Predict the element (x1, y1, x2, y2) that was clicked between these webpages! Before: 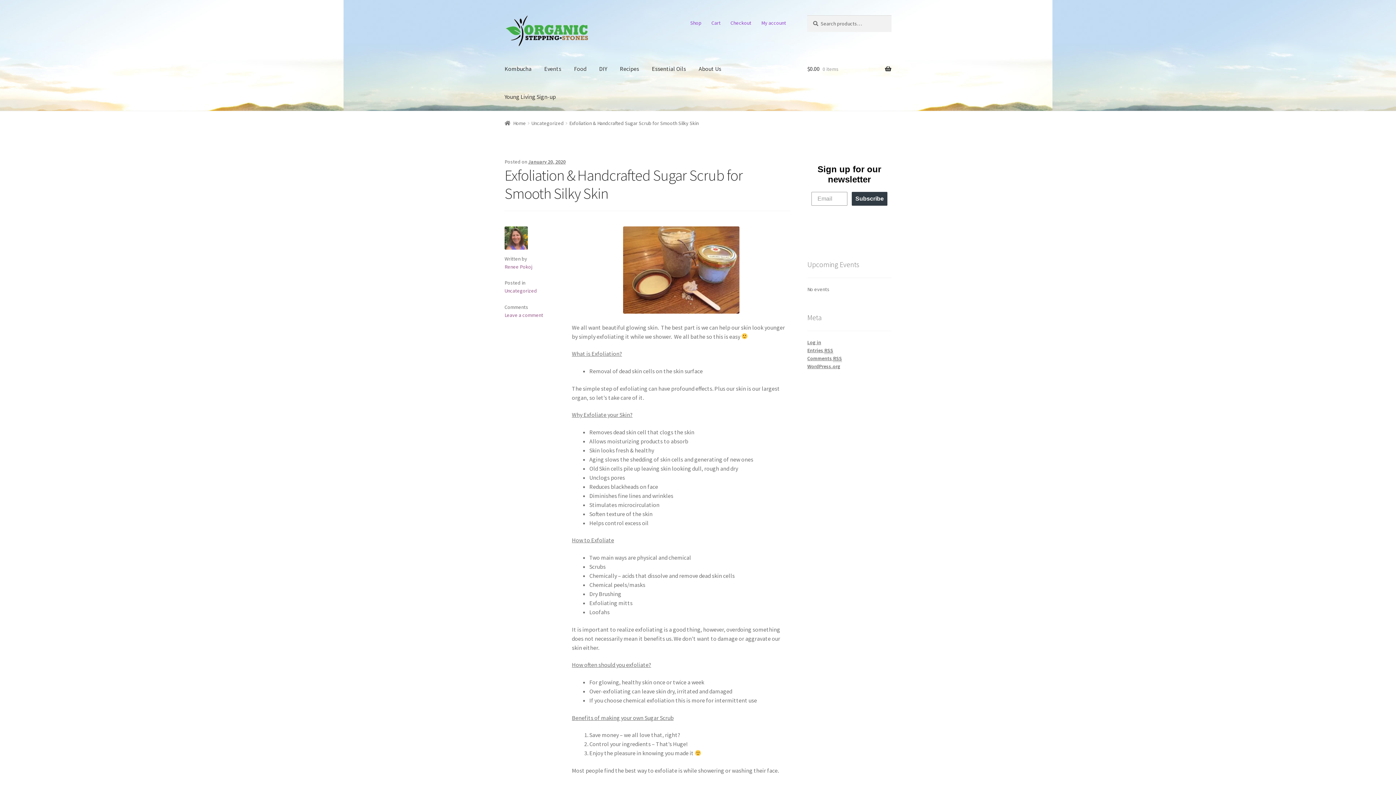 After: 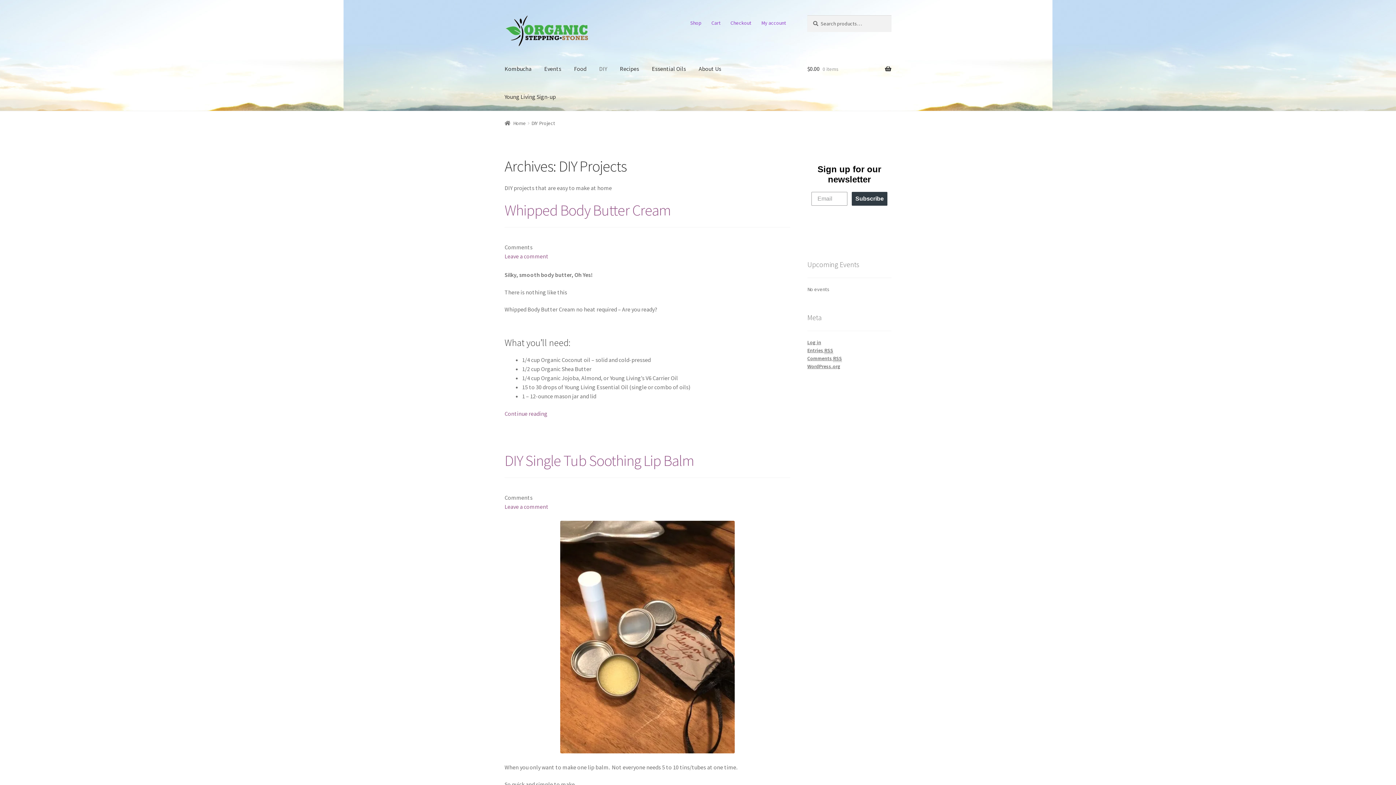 Action: bbox: (593, 54, 613, 82) label: DIY